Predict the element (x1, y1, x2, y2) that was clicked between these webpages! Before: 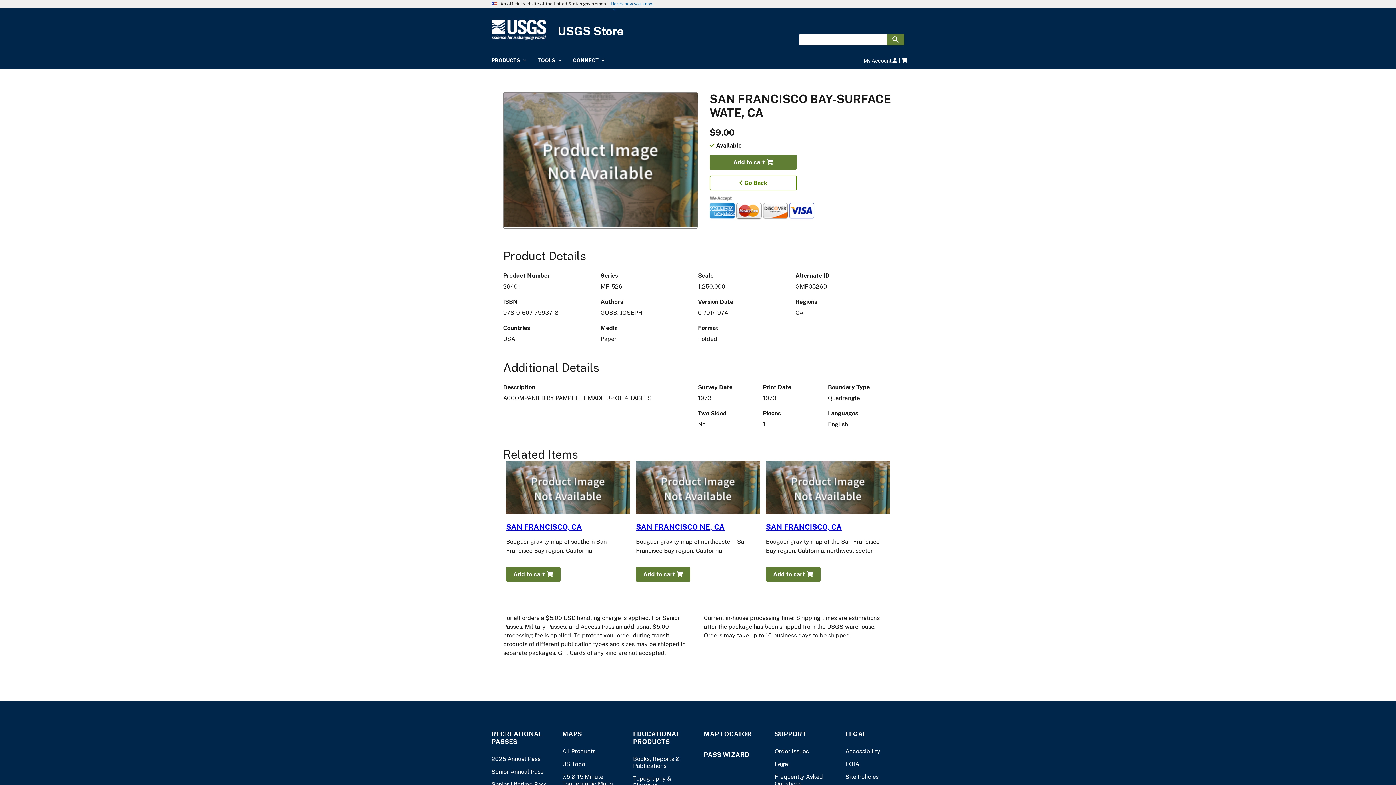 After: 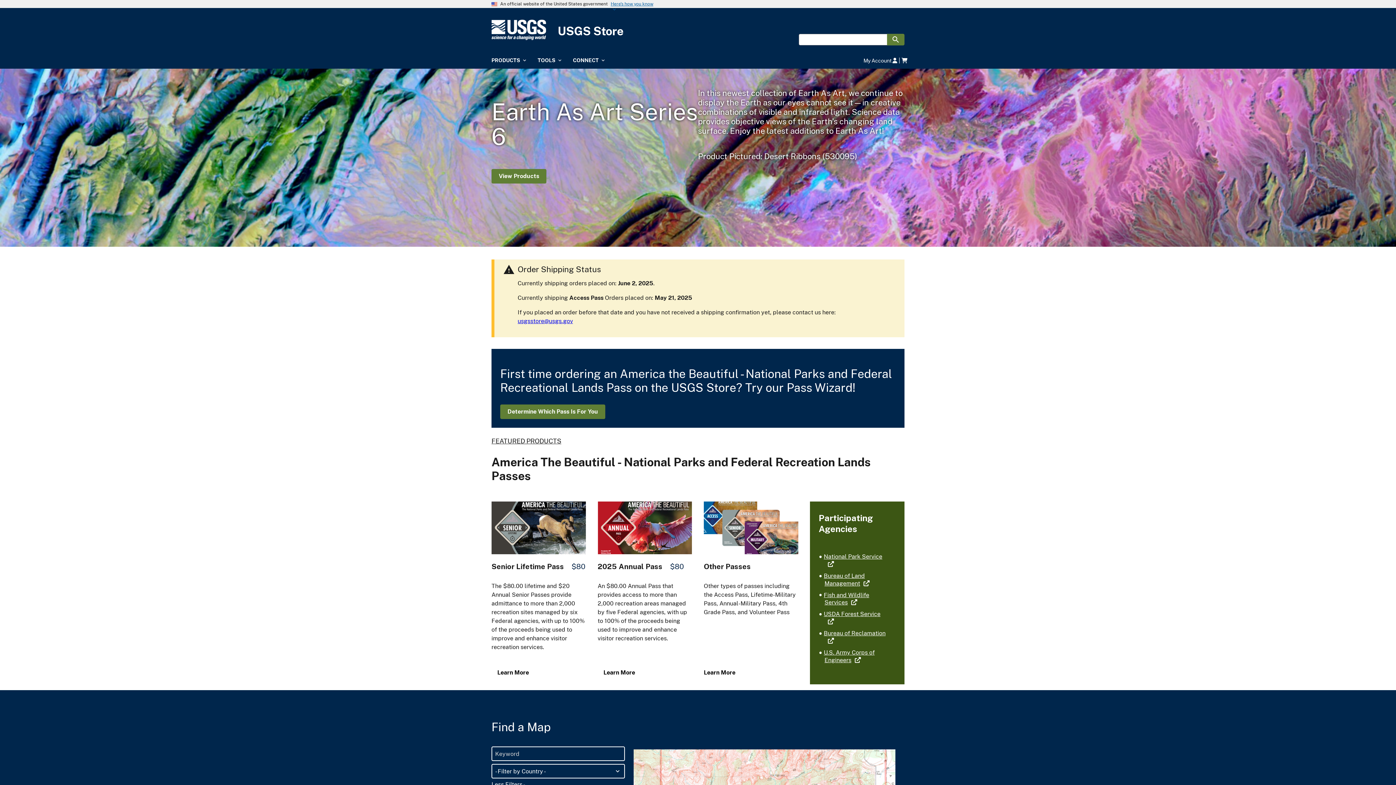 Action: label: USGS Store bbox: (491, 29, 623, 42)